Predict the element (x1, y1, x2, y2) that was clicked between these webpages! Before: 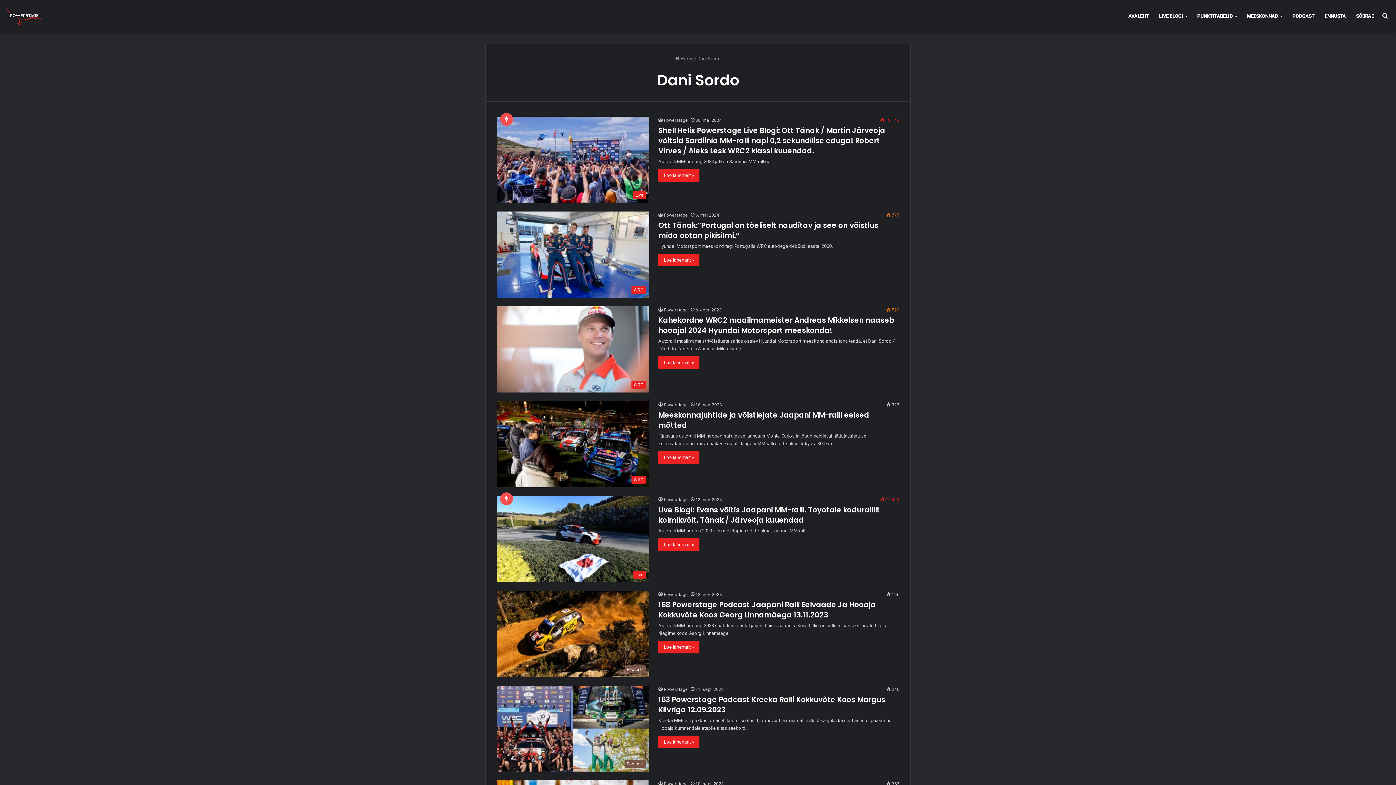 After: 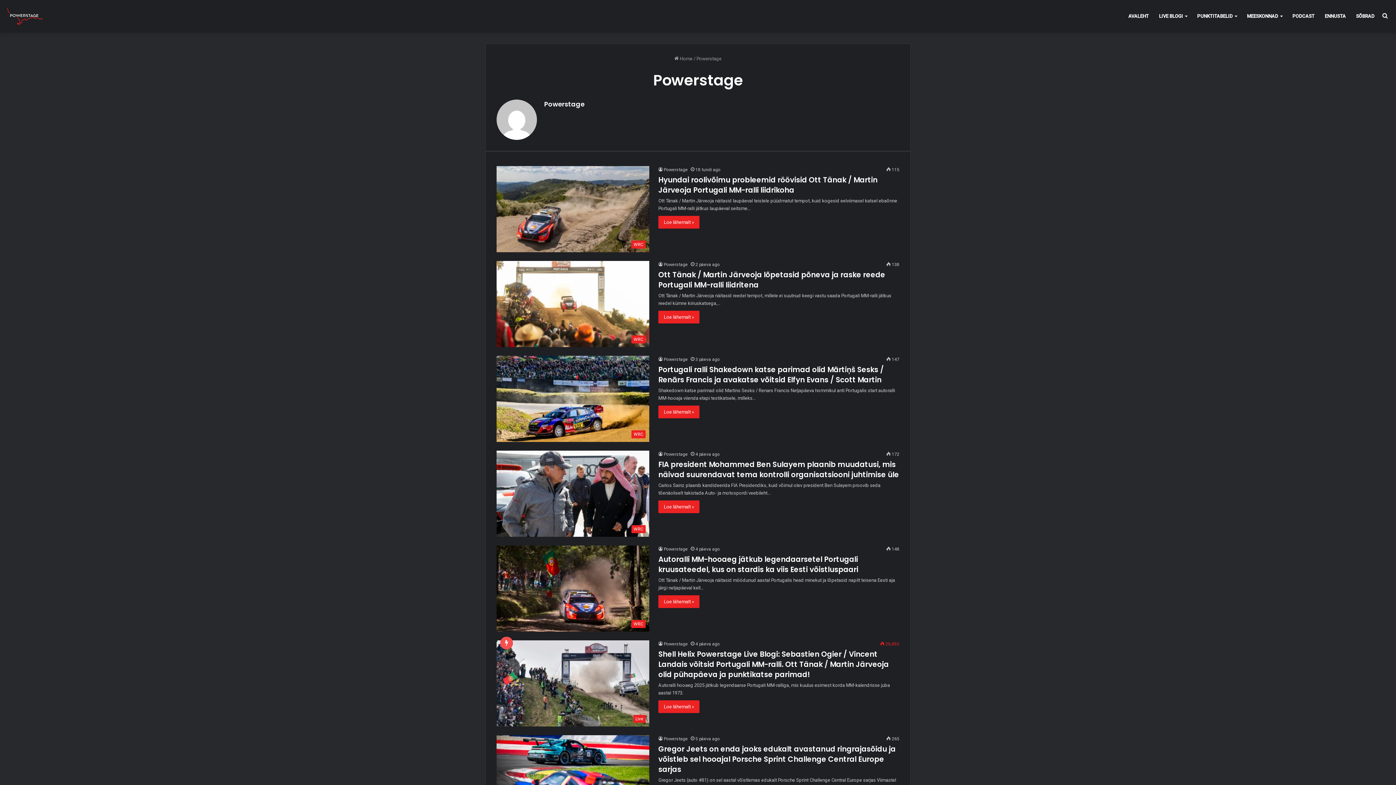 Action: bbox: (658, 687, 688, 692) label: Powerstage